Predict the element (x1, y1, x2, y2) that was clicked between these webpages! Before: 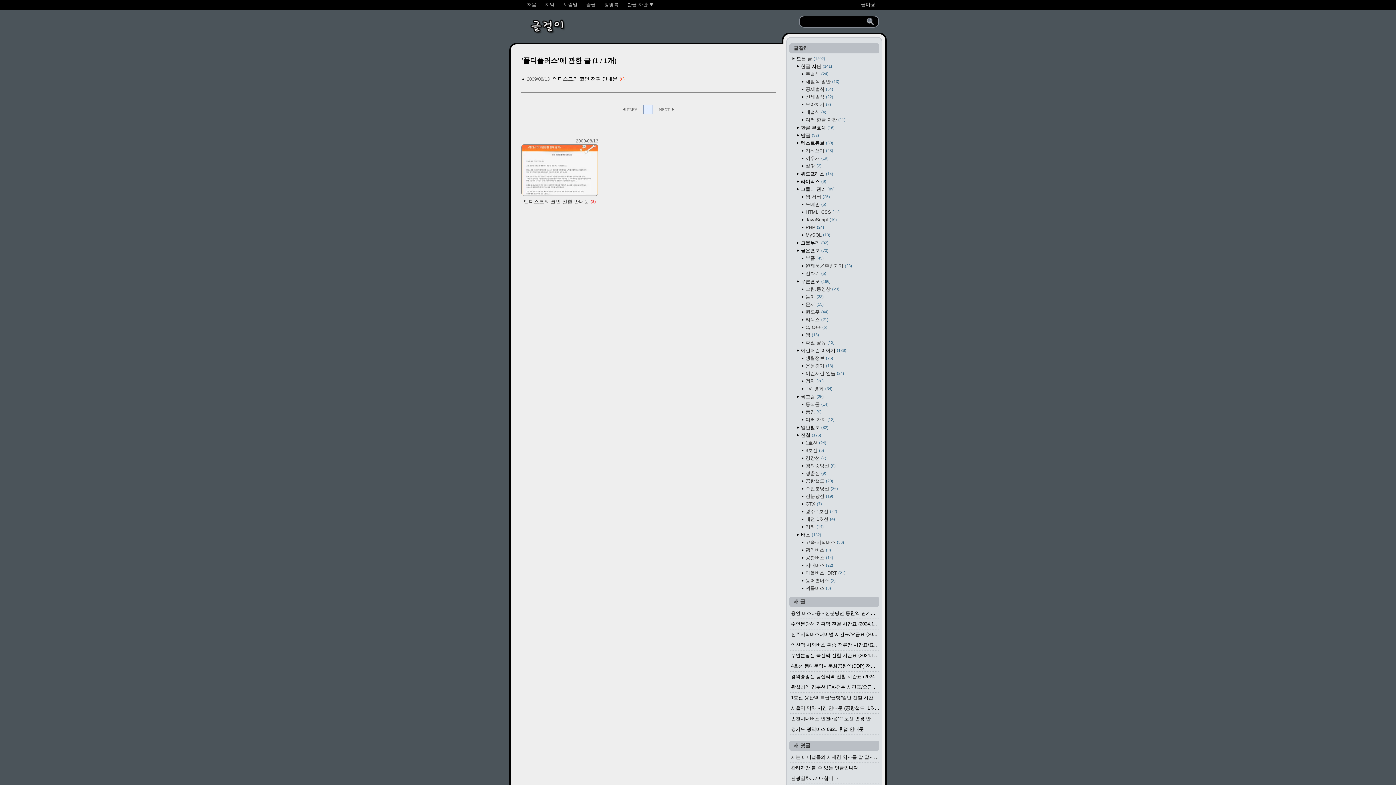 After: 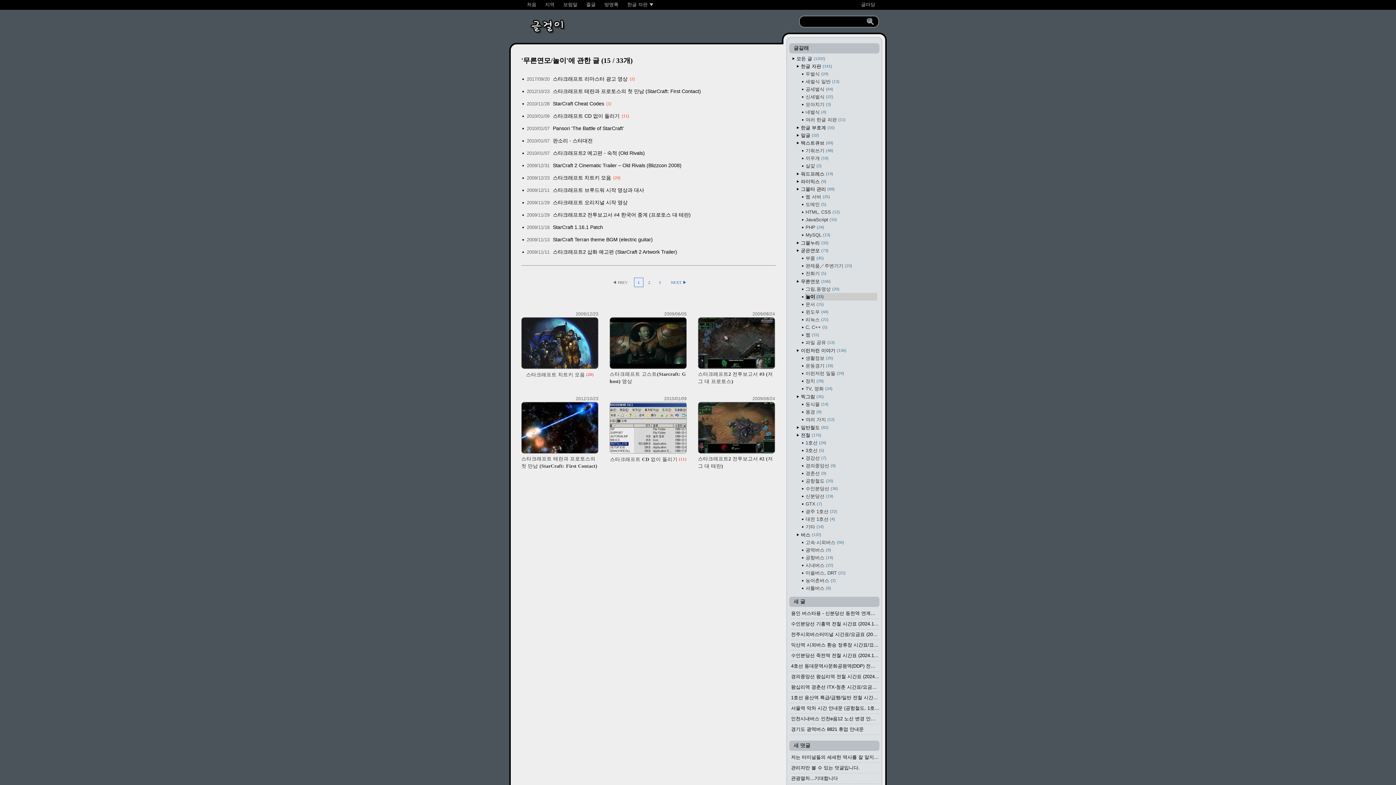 Action: bbox: (805, 293, 877, 300) label: 놀이
33